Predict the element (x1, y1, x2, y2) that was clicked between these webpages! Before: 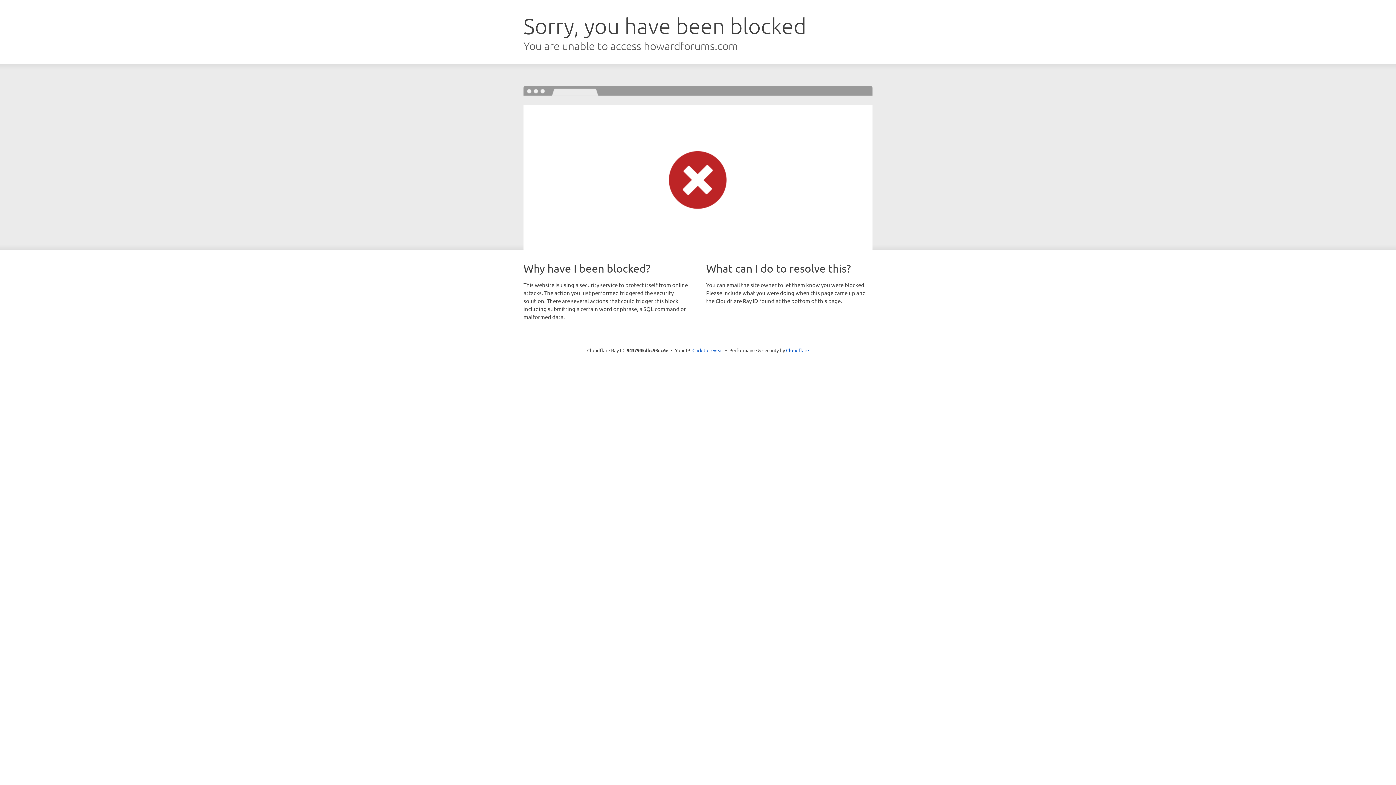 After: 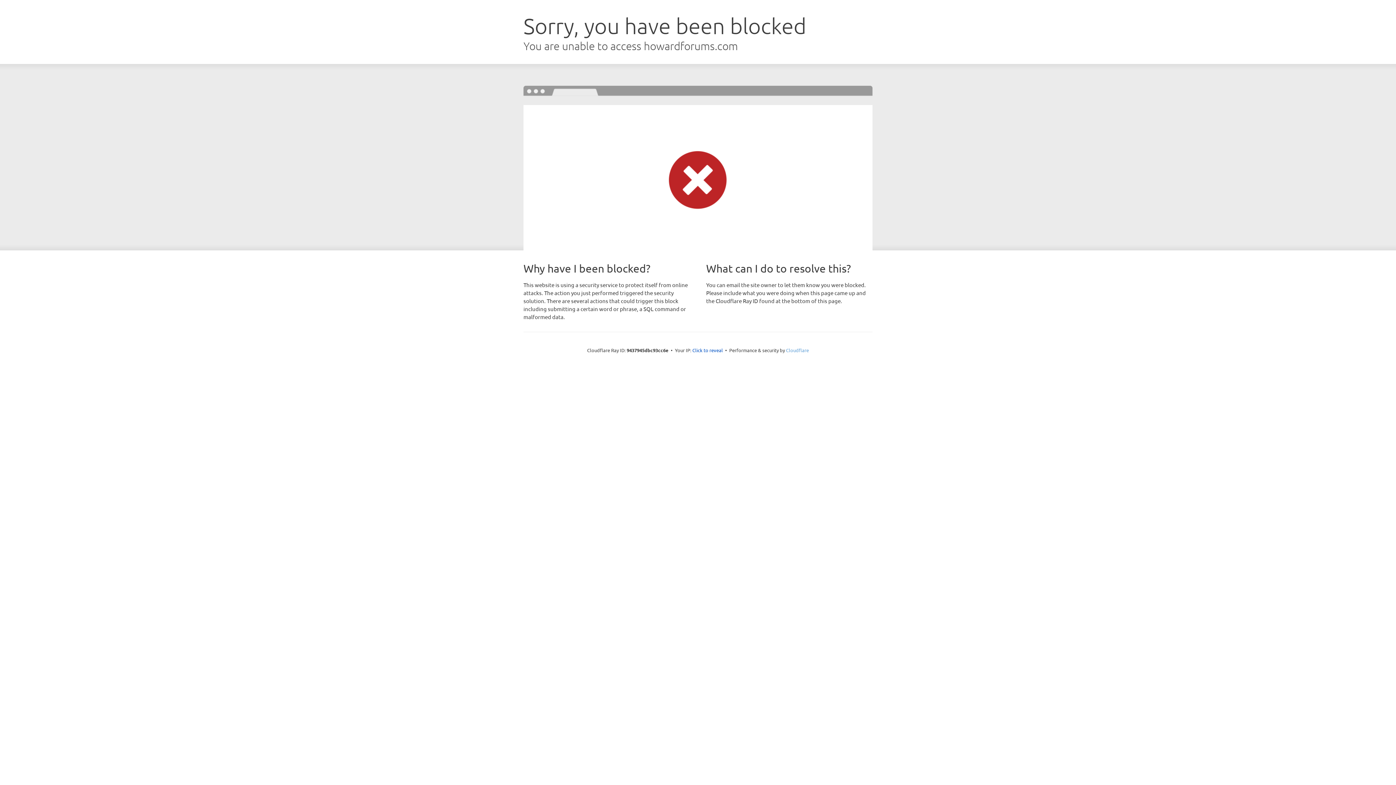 Action: label: Cloudflare bbox: (786, 347, 809, 353)